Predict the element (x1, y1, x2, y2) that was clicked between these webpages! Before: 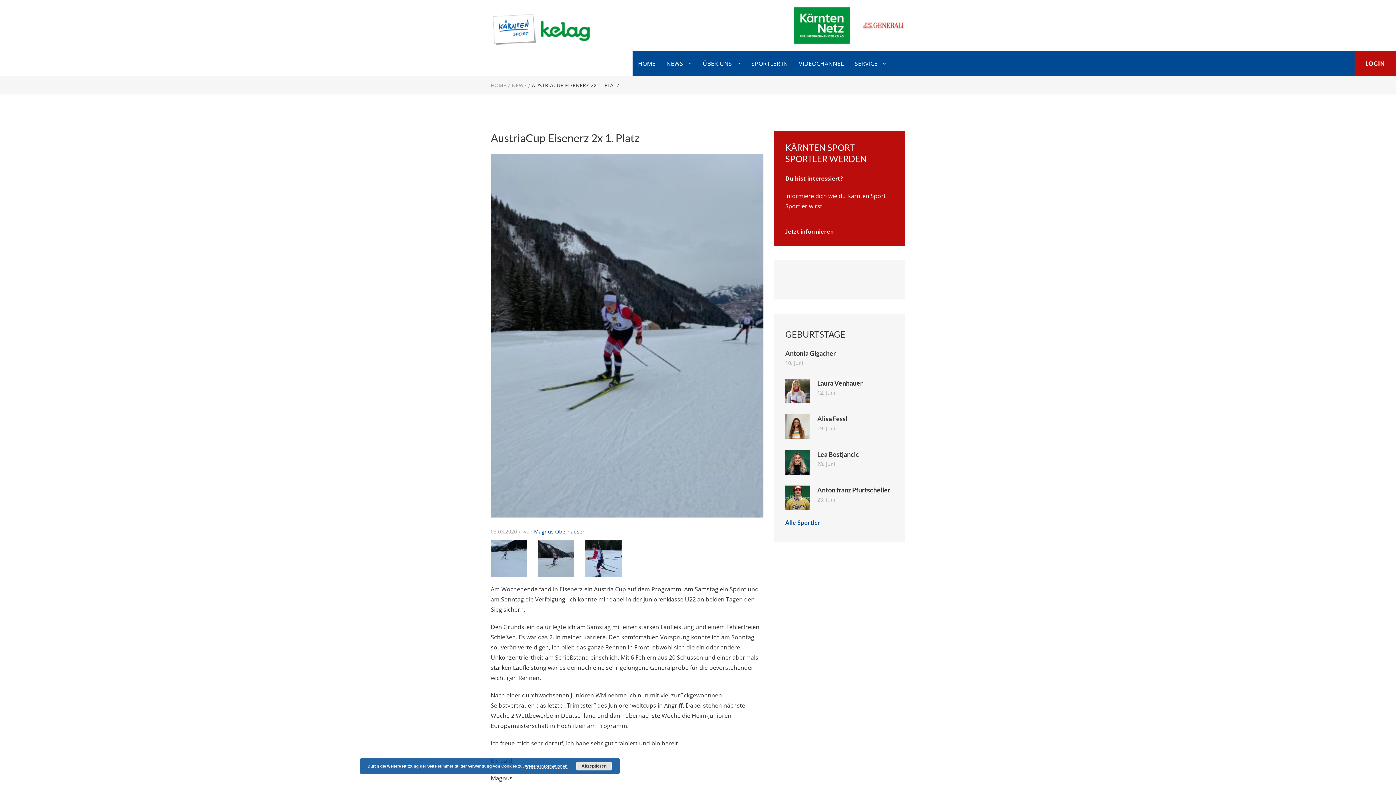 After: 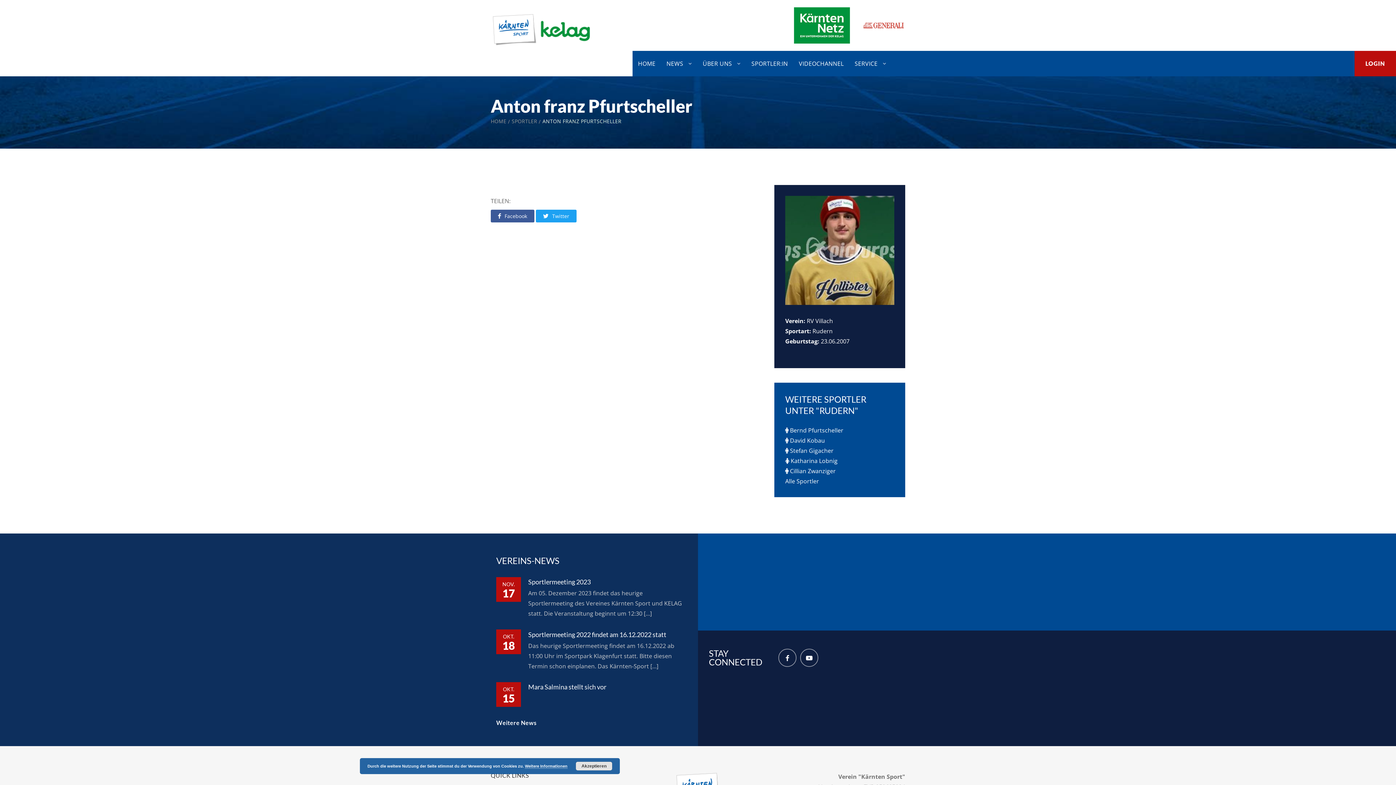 Action: label: Anton franz Pfurtscheller bbox: (817, 486, 890, 494)